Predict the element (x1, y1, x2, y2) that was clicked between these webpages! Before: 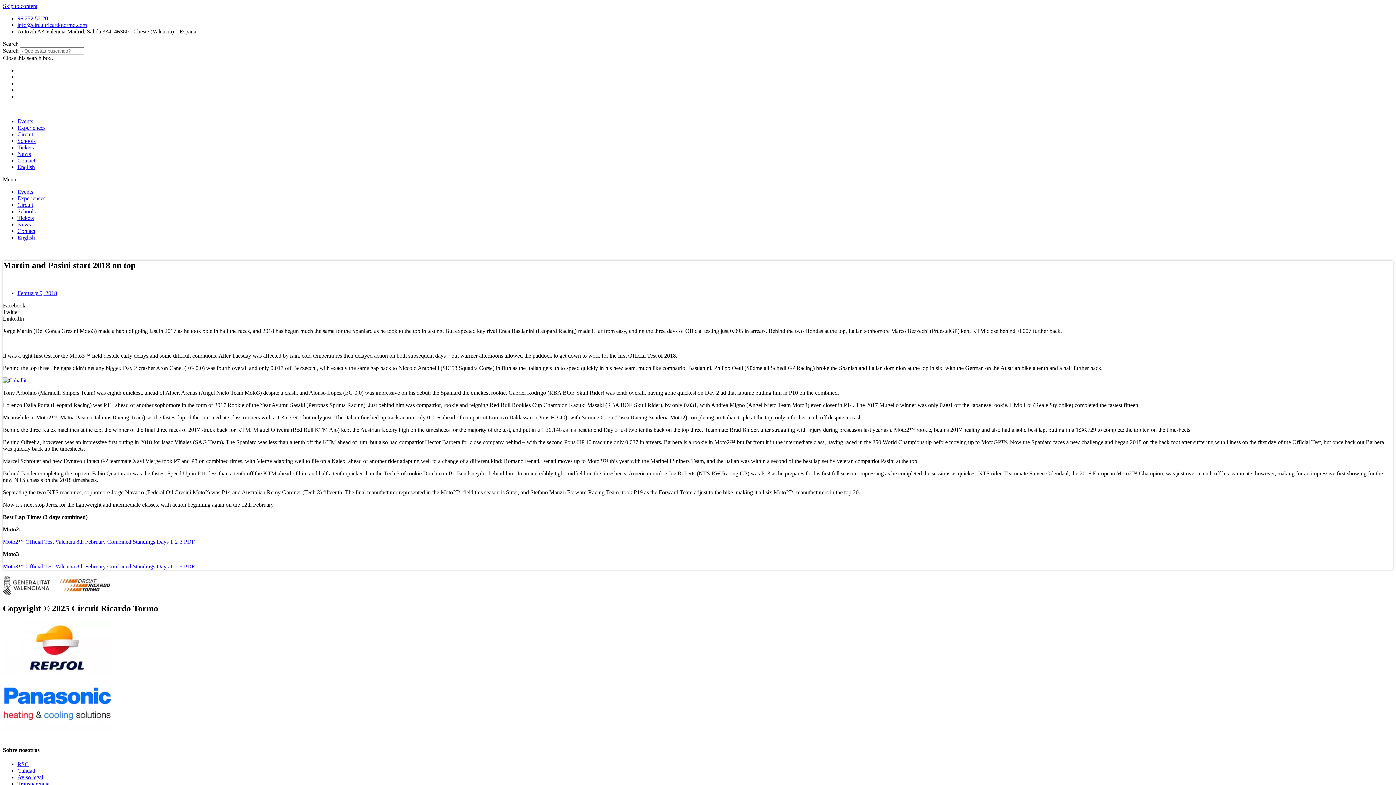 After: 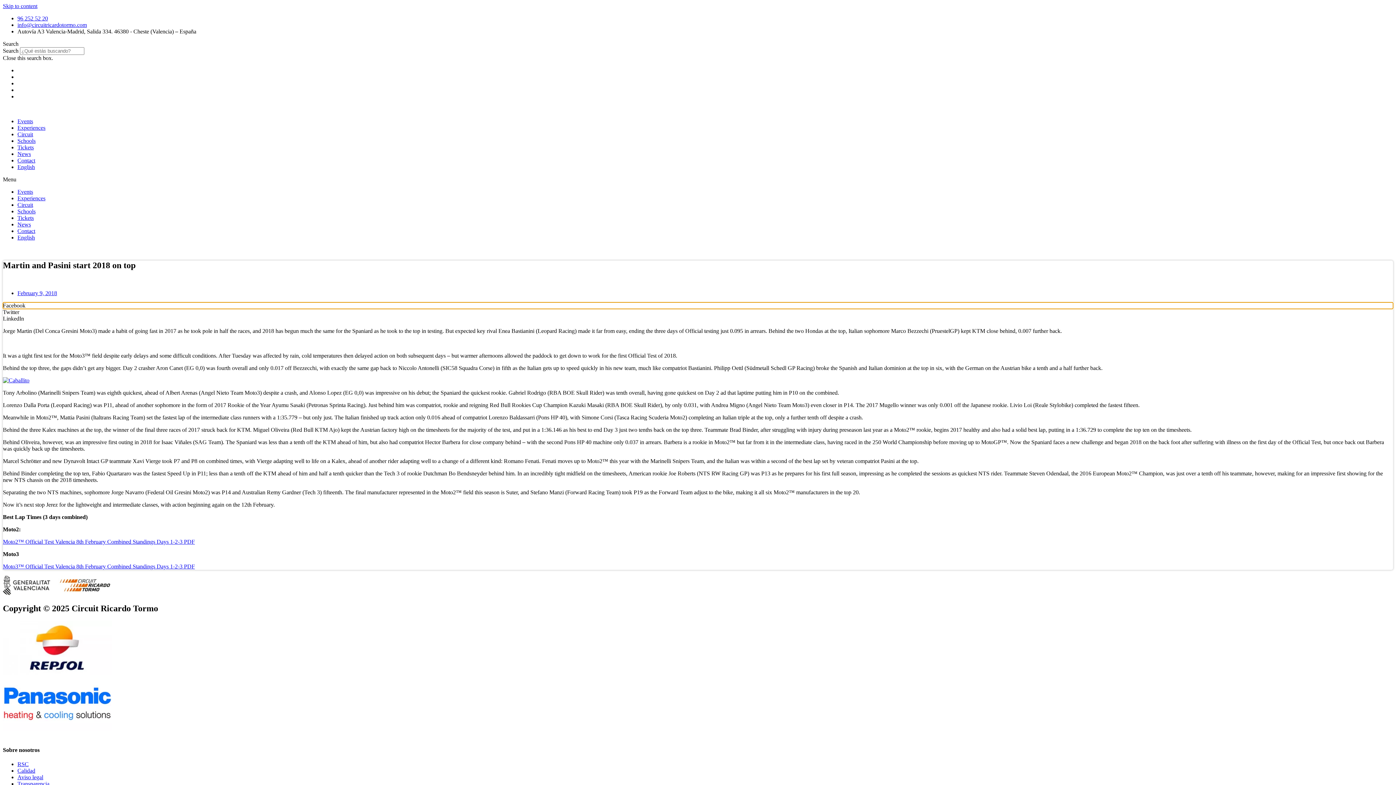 Action: label: Share on facebook bbox: (2, 302, 1393, 309)